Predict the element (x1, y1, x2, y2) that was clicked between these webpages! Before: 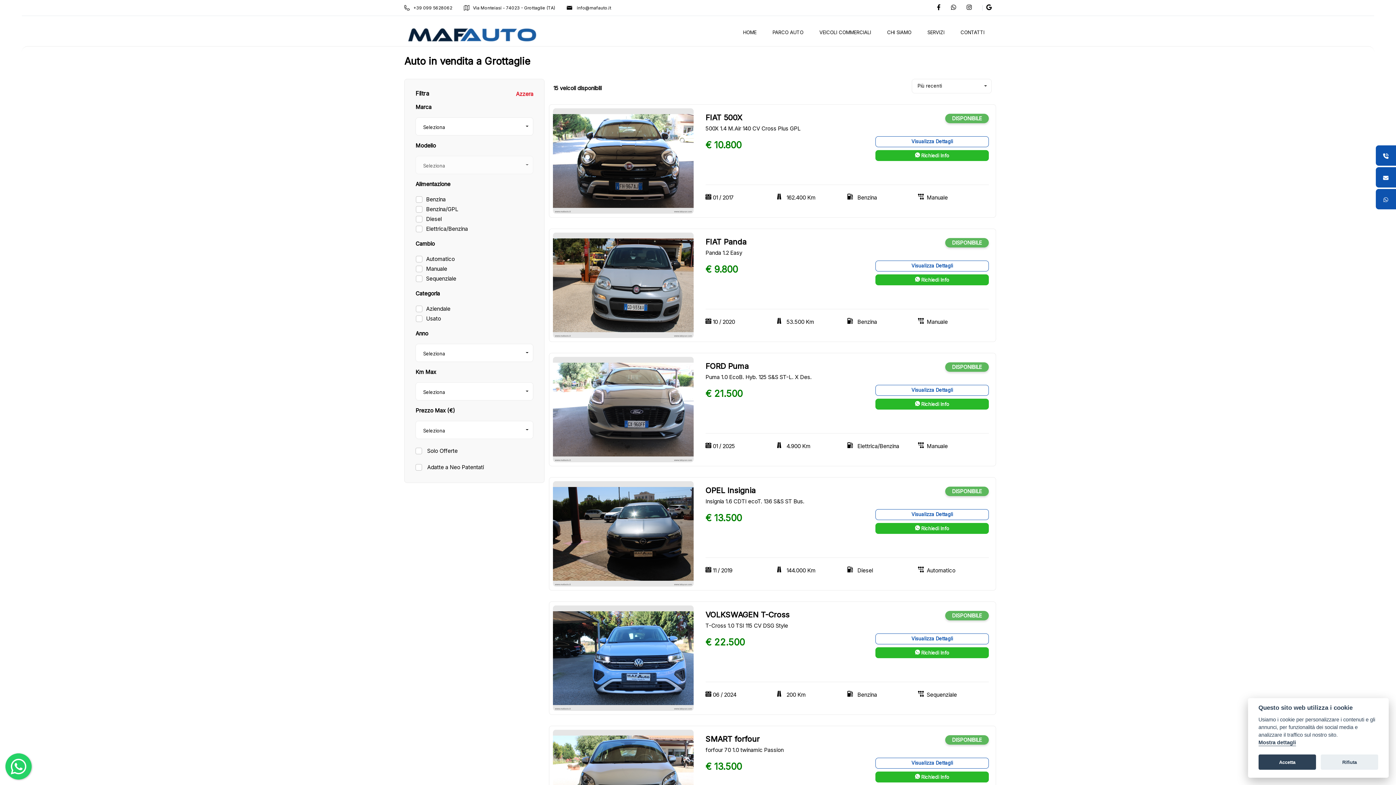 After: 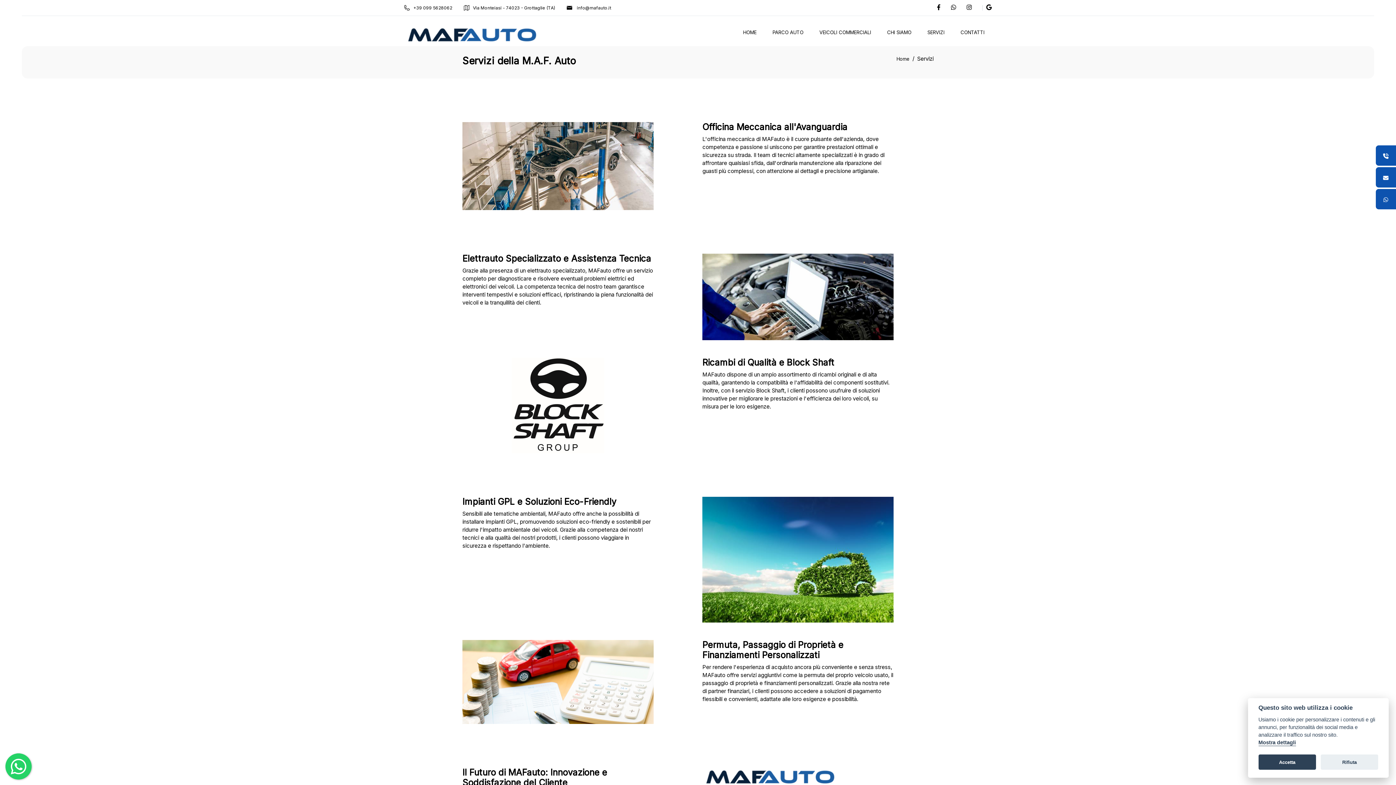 Action: label: SERVIZI bbox: (920, 16, 952, 46)